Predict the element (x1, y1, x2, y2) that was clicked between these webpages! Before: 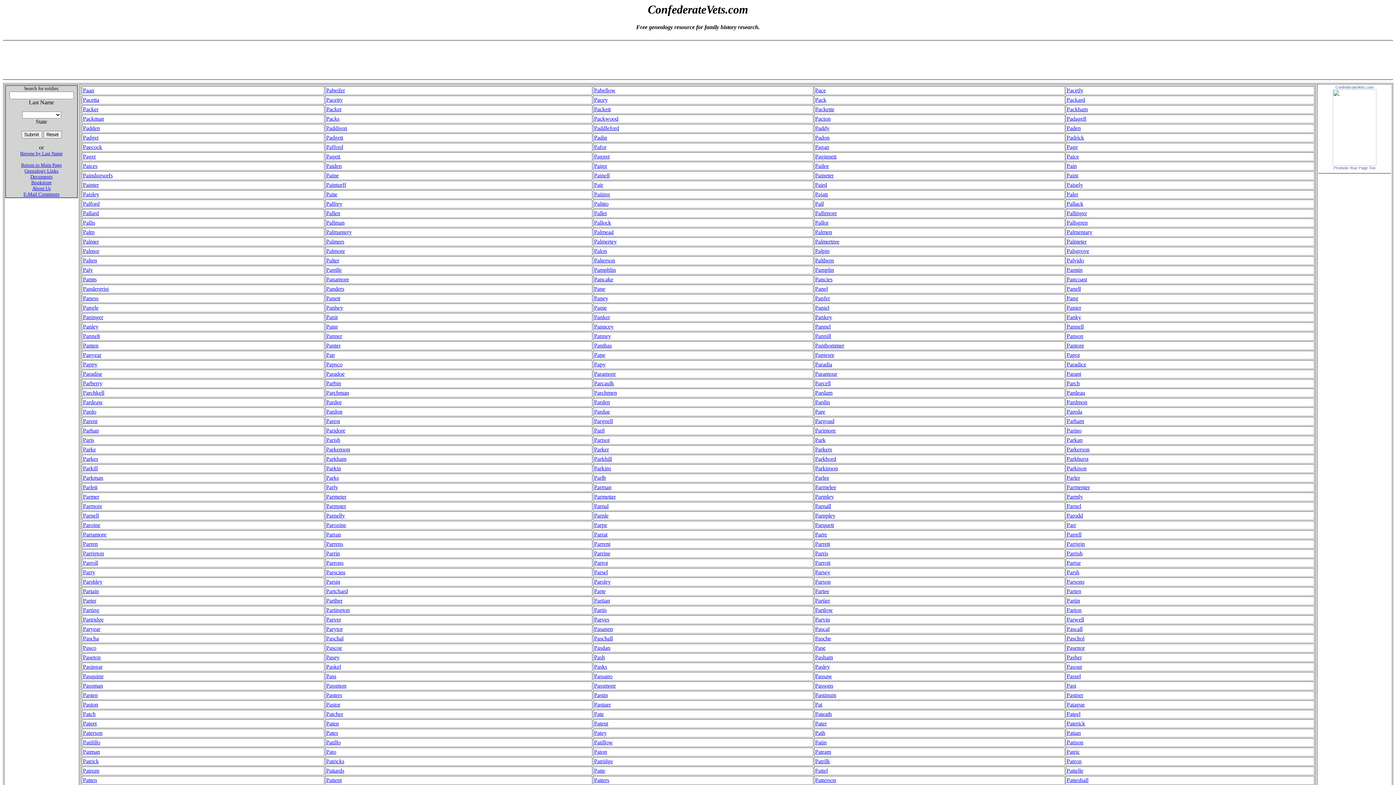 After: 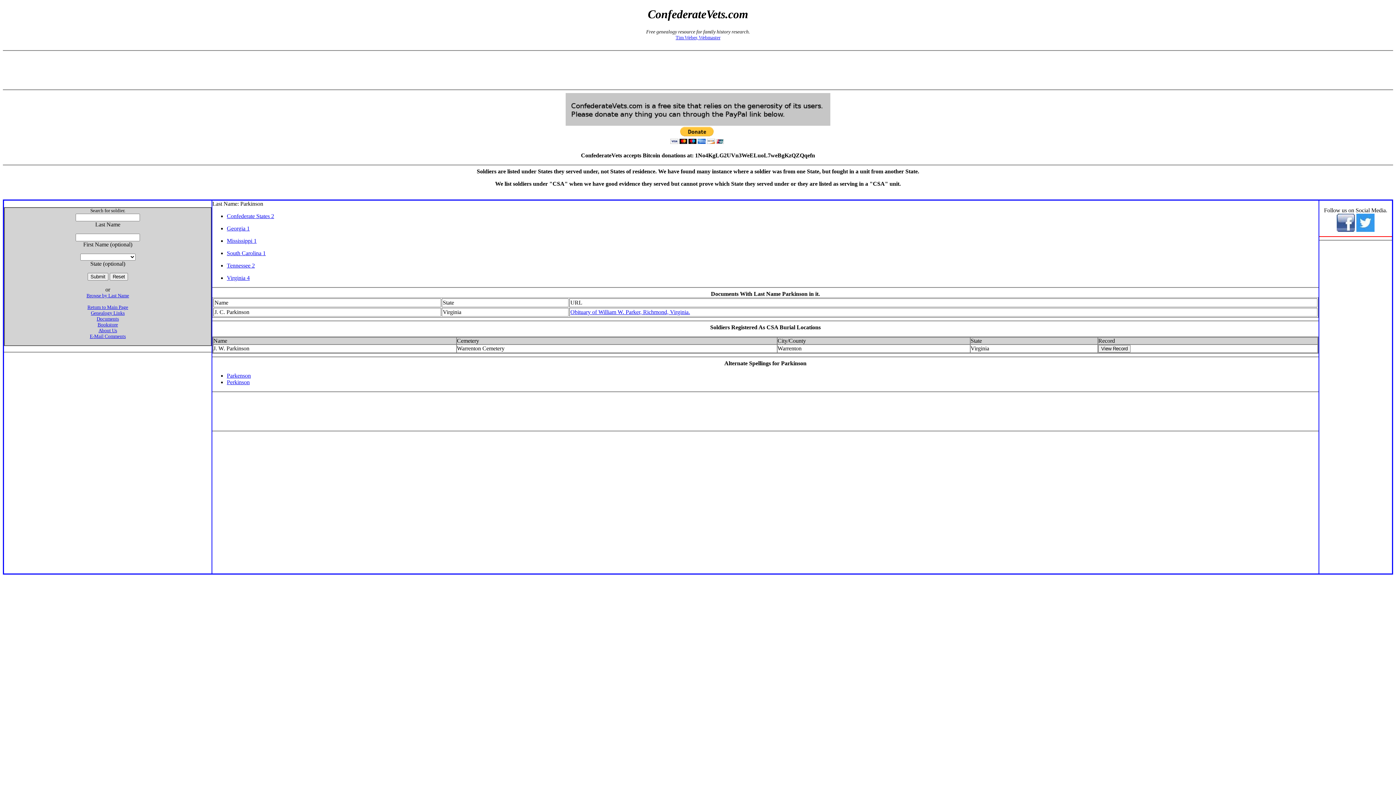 Action: label: Parkinson bbox: (815, 465, 838, 471)